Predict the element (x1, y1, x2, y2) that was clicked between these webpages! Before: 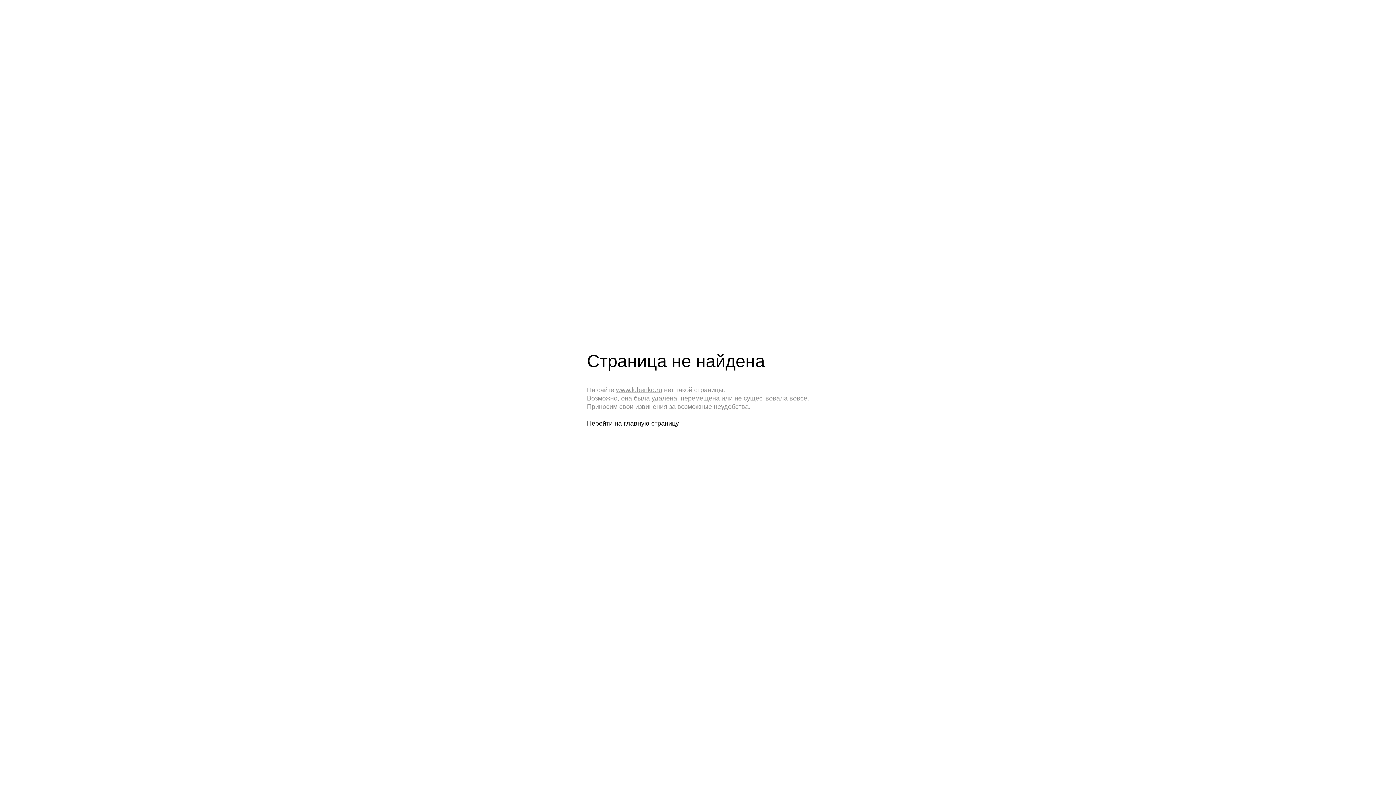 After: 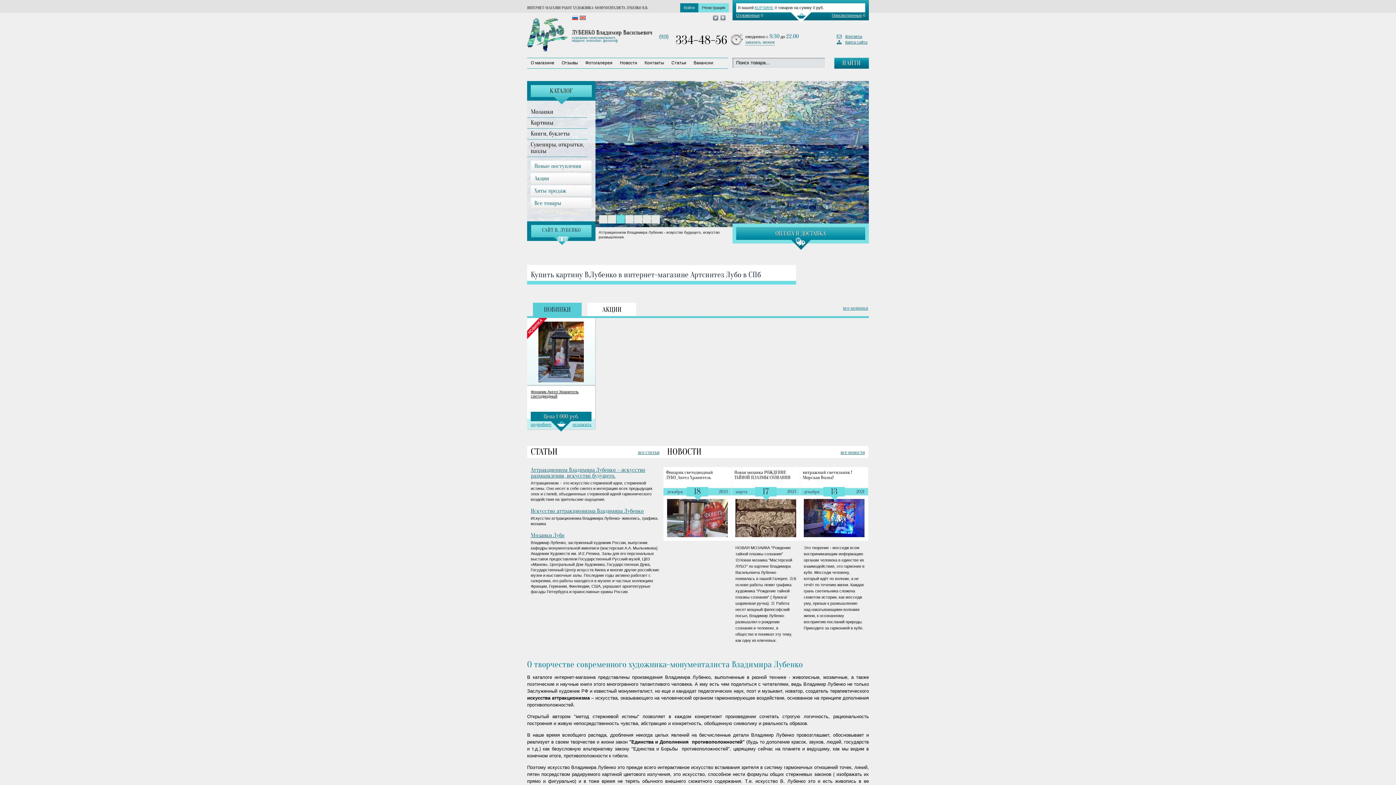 Action: bbox: (587, 419, 679, 427) label: Перейти на главную страницу